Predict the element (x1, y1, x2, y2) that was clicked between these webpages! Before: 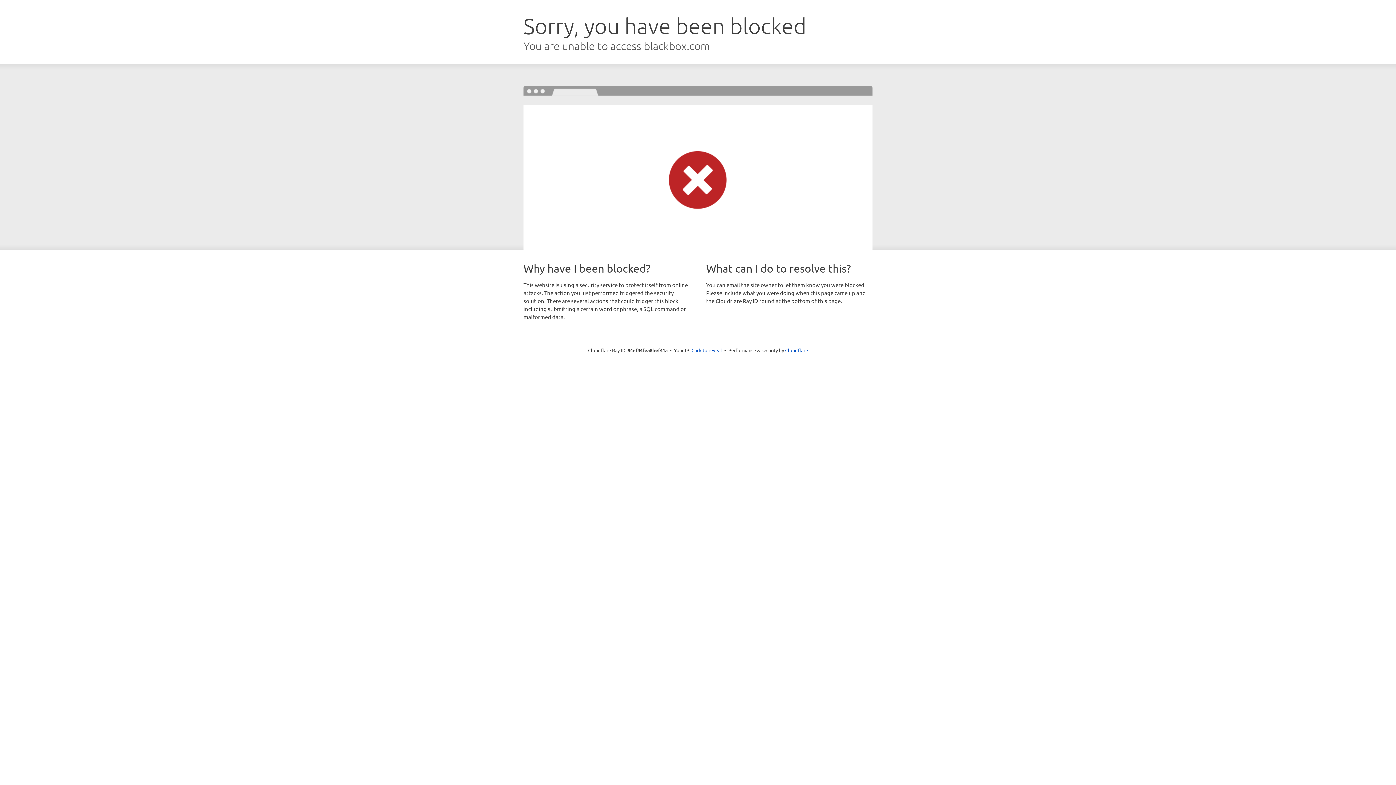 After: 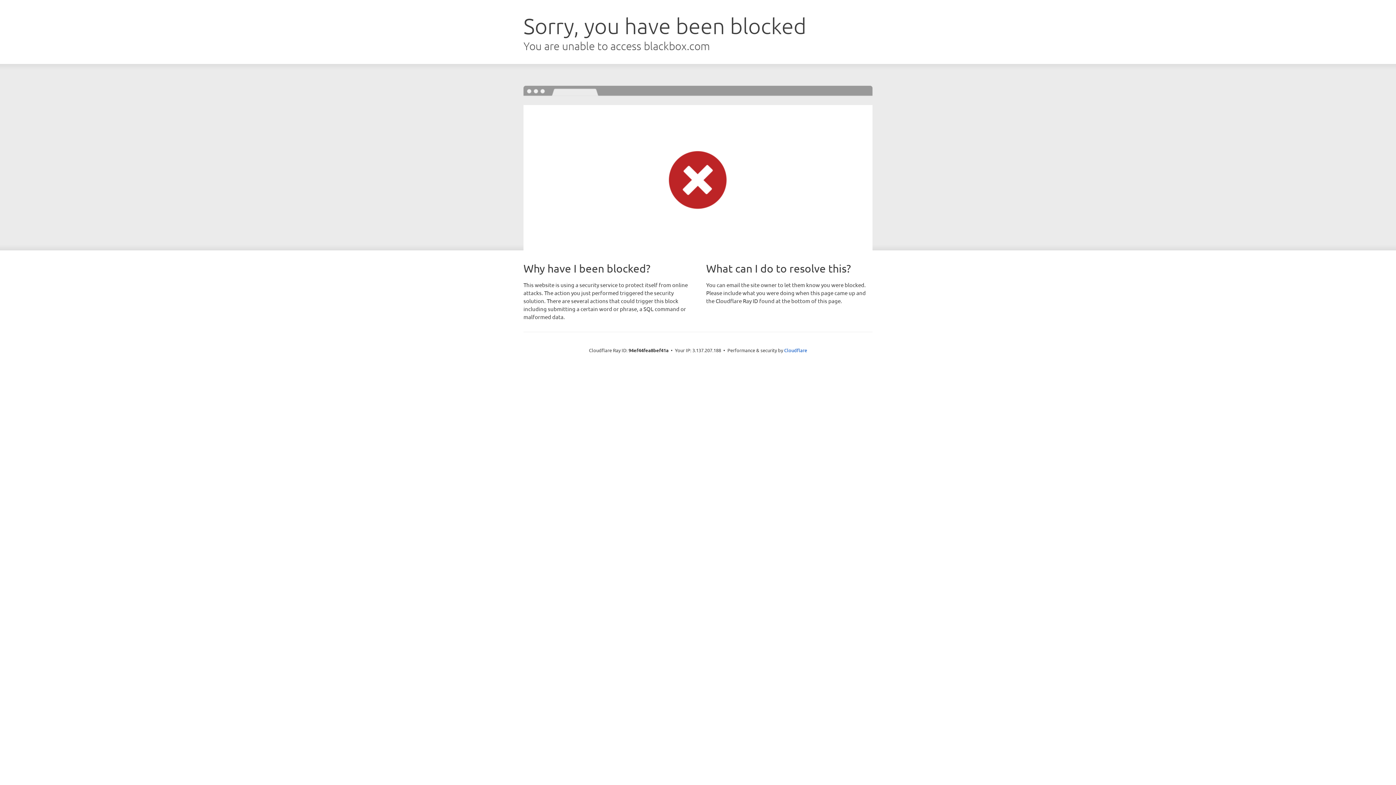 Action: bbox: (691, 346, 722, 353) label: Click to reveal